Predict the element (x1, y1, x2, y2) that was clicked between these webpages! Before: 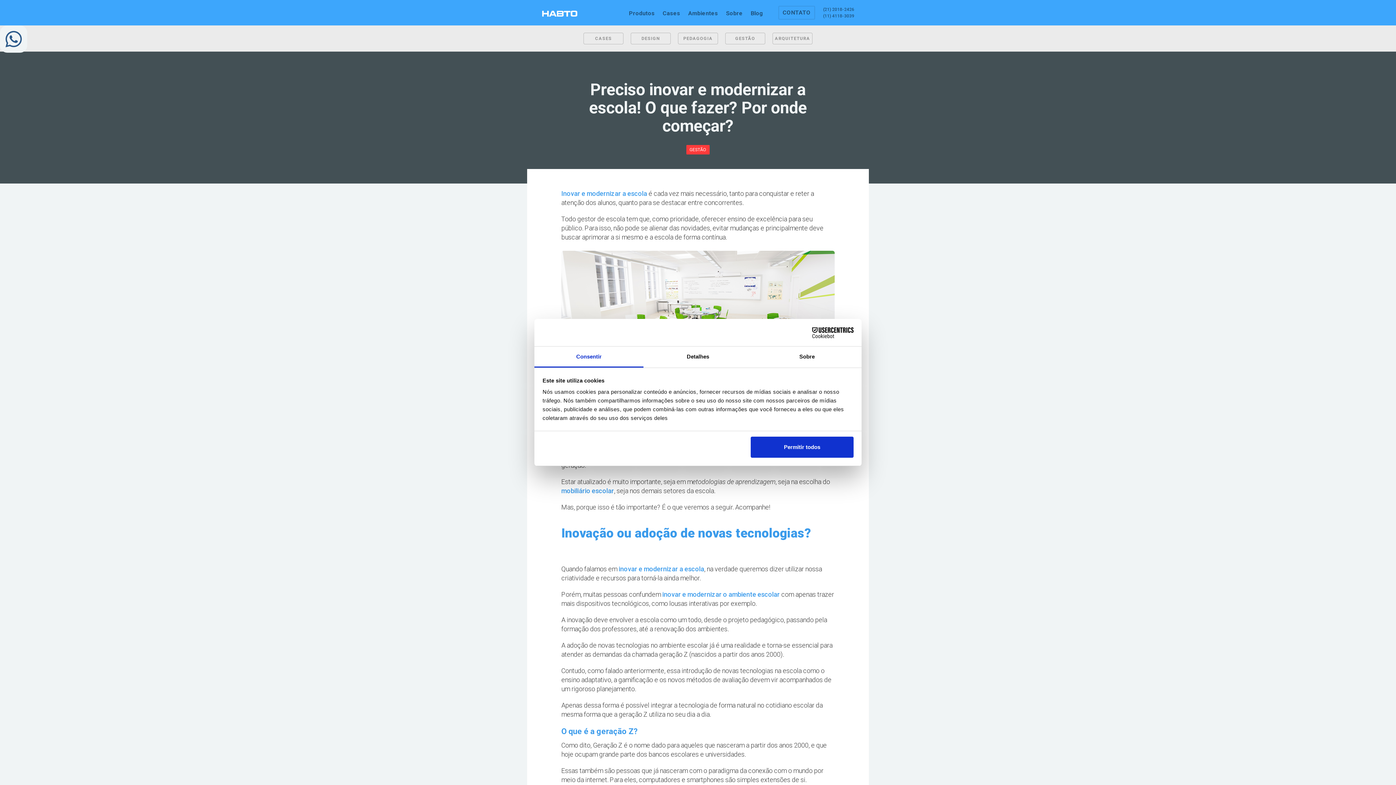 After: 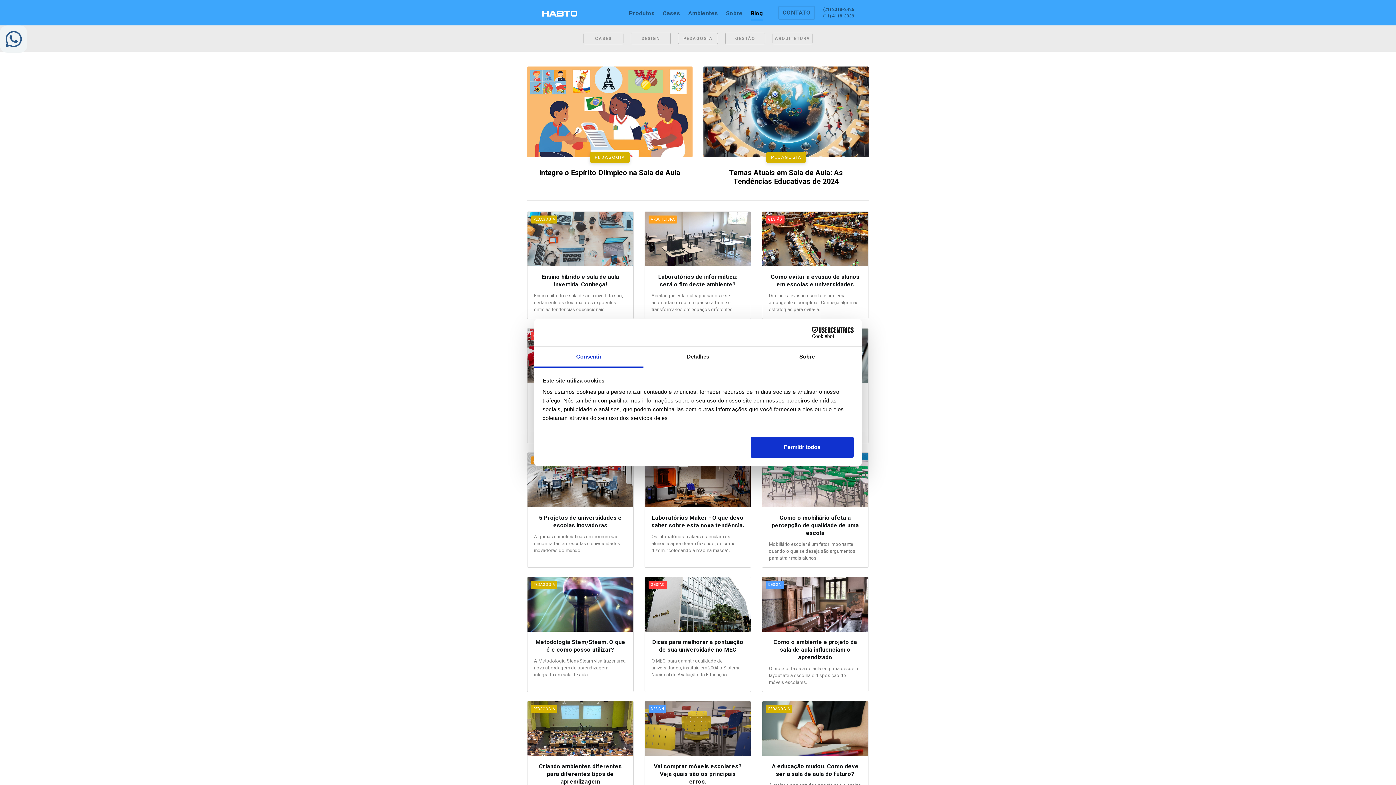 Action: bbox: (750, 6, 763, 20) label: Blog